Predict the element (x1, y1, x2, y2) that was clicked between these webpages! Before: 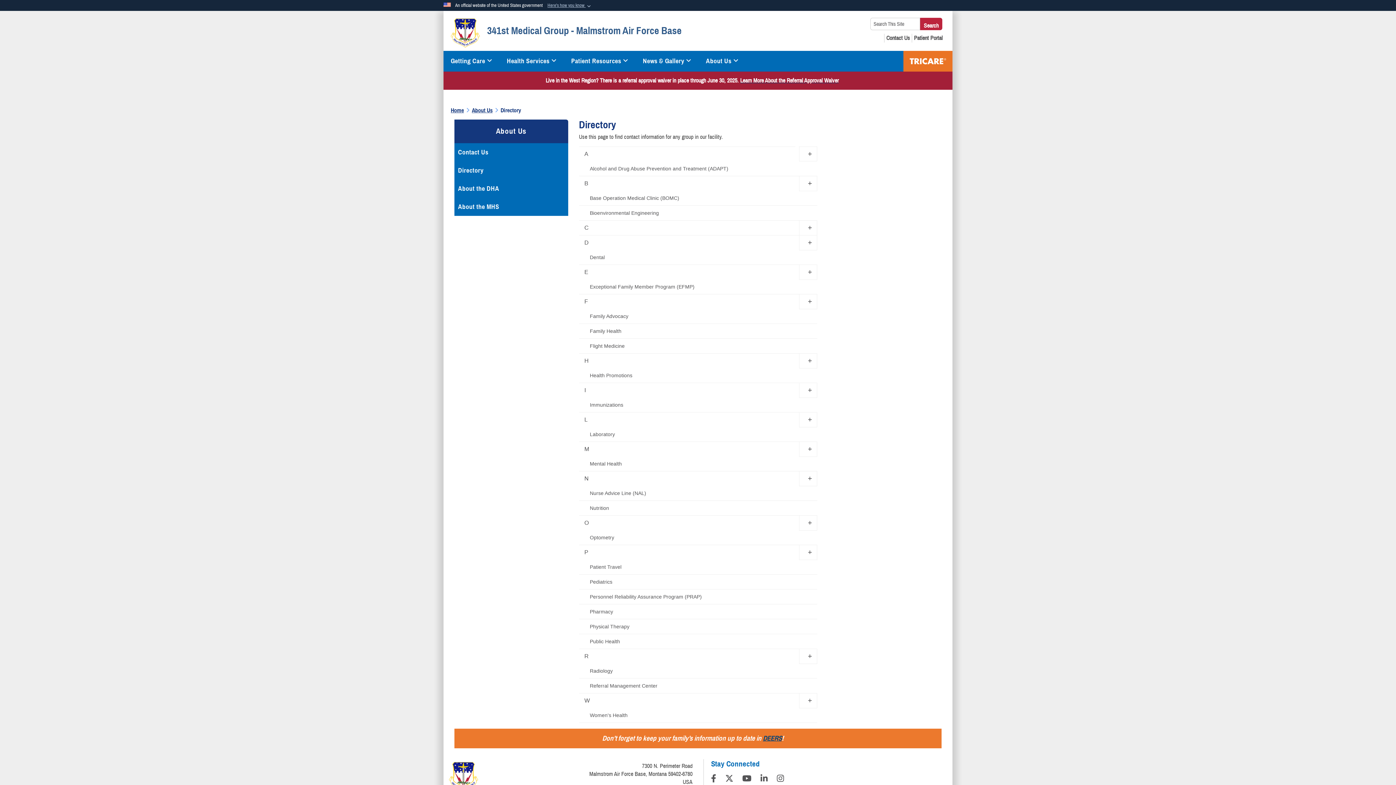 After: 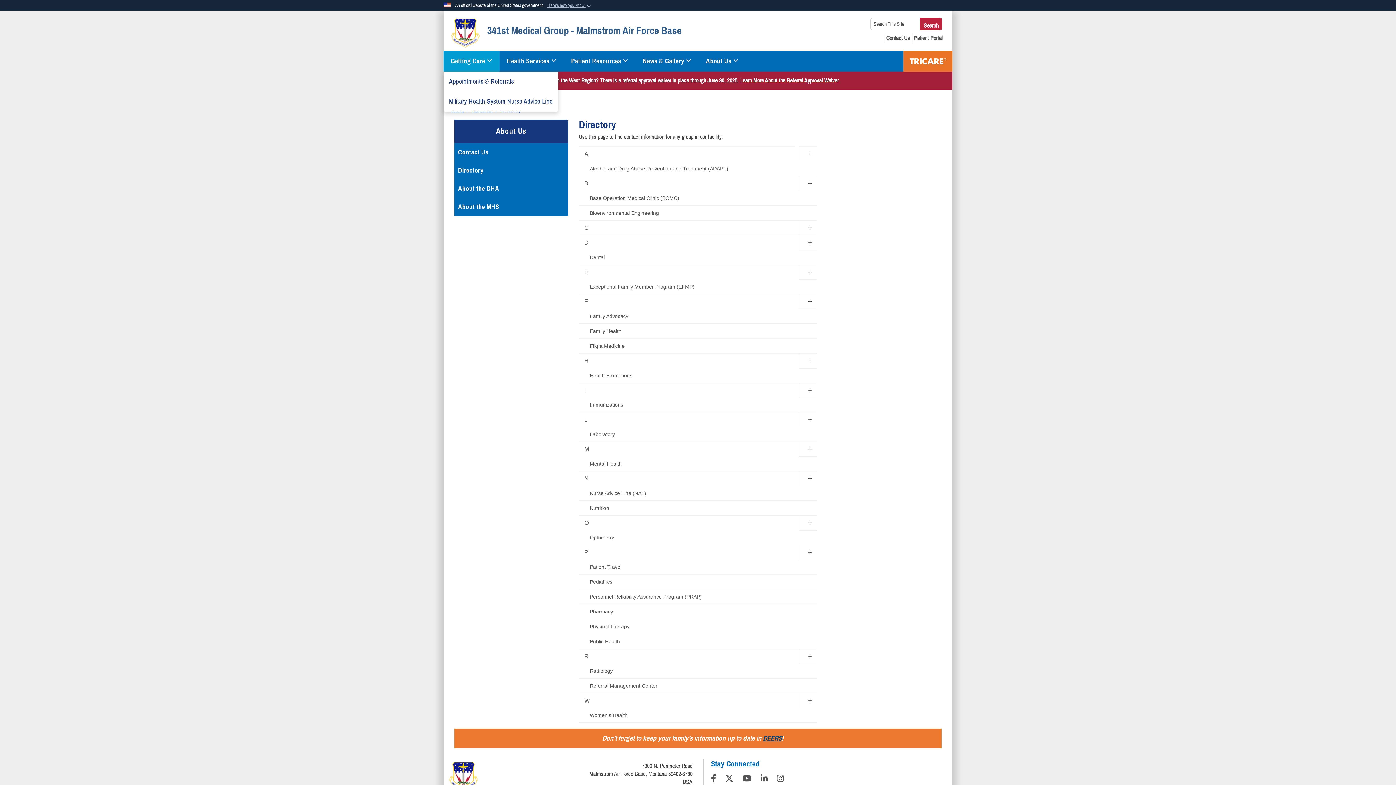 Action: label: Getting Care bbox: (443, 50, 499, 71)